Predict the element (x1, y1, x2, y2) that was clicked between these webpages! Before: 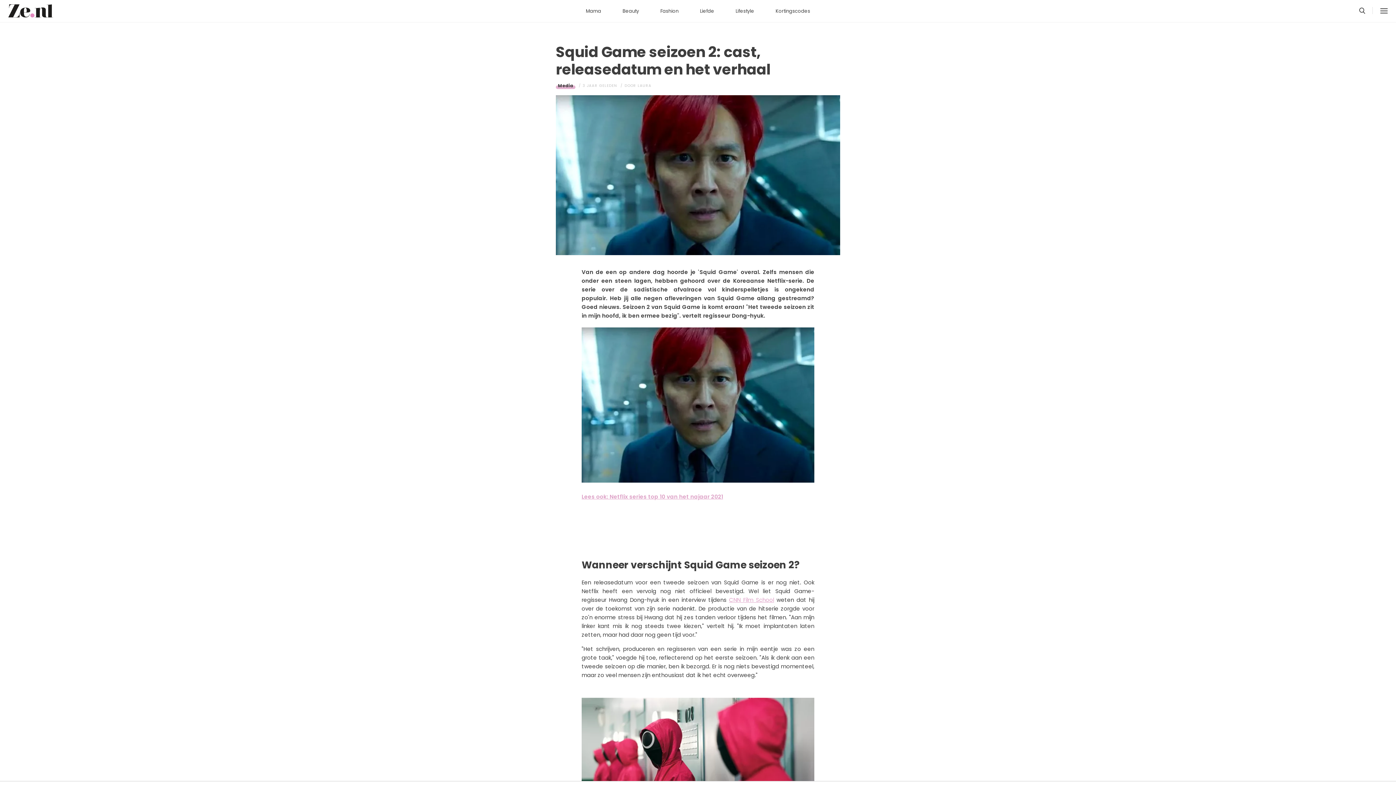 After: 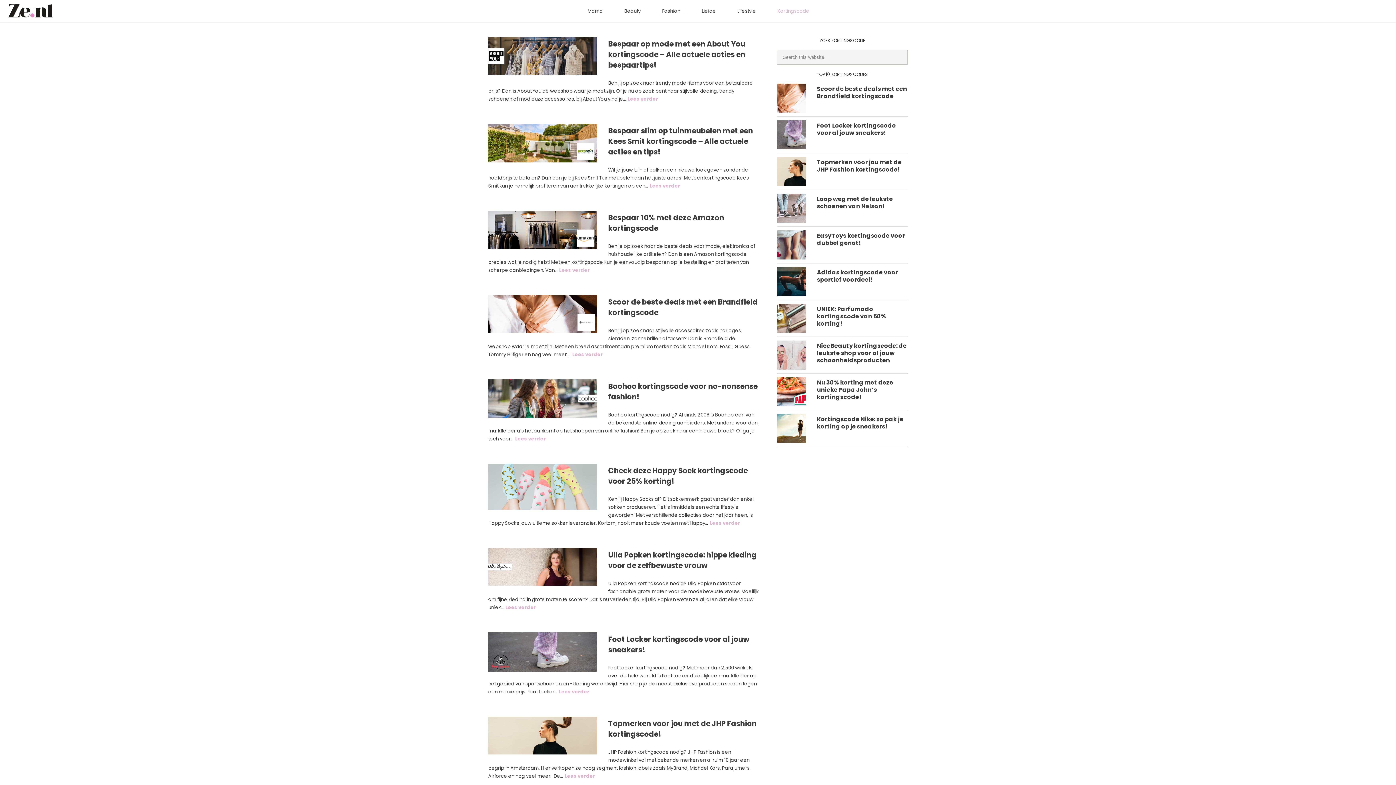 Action: label: Kortingscodes bbox: (766, 4, 820, 18)